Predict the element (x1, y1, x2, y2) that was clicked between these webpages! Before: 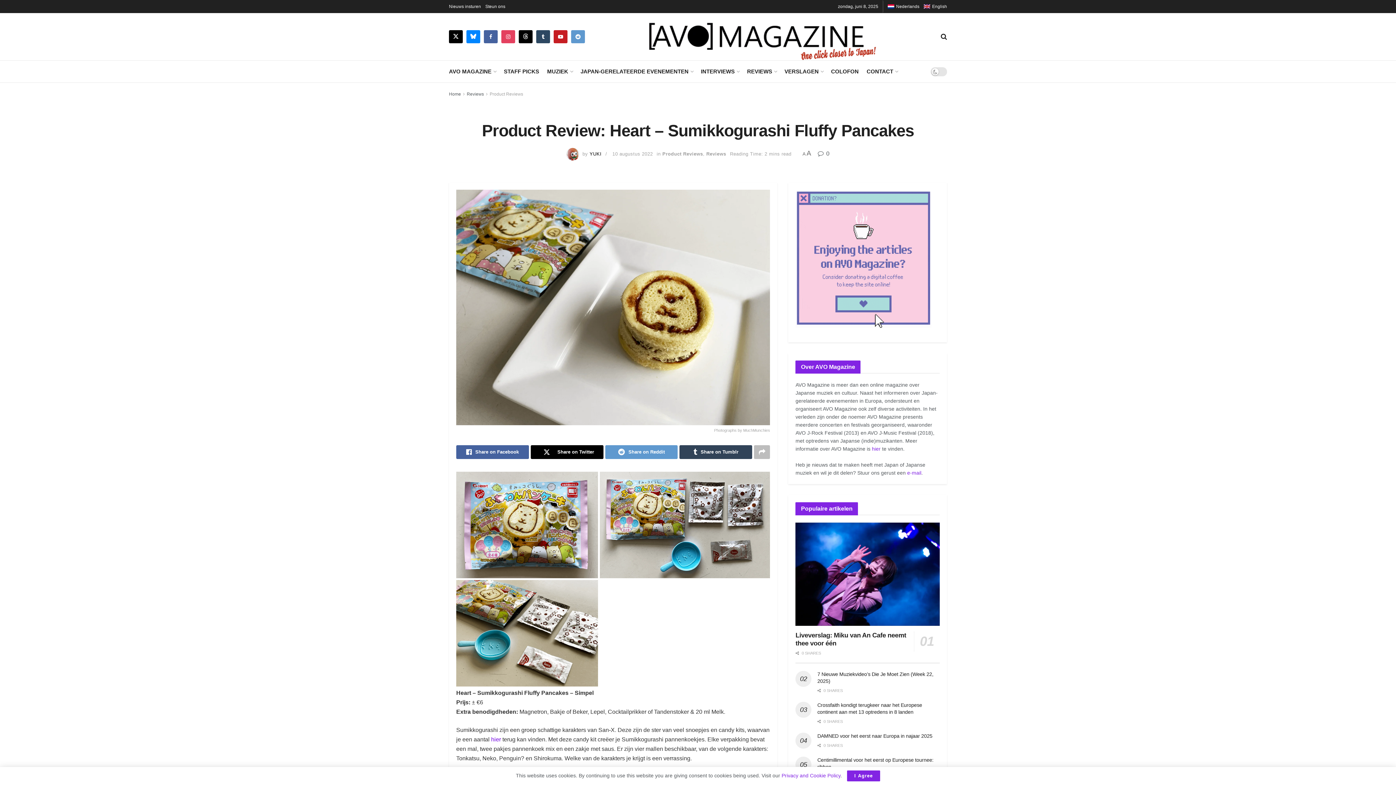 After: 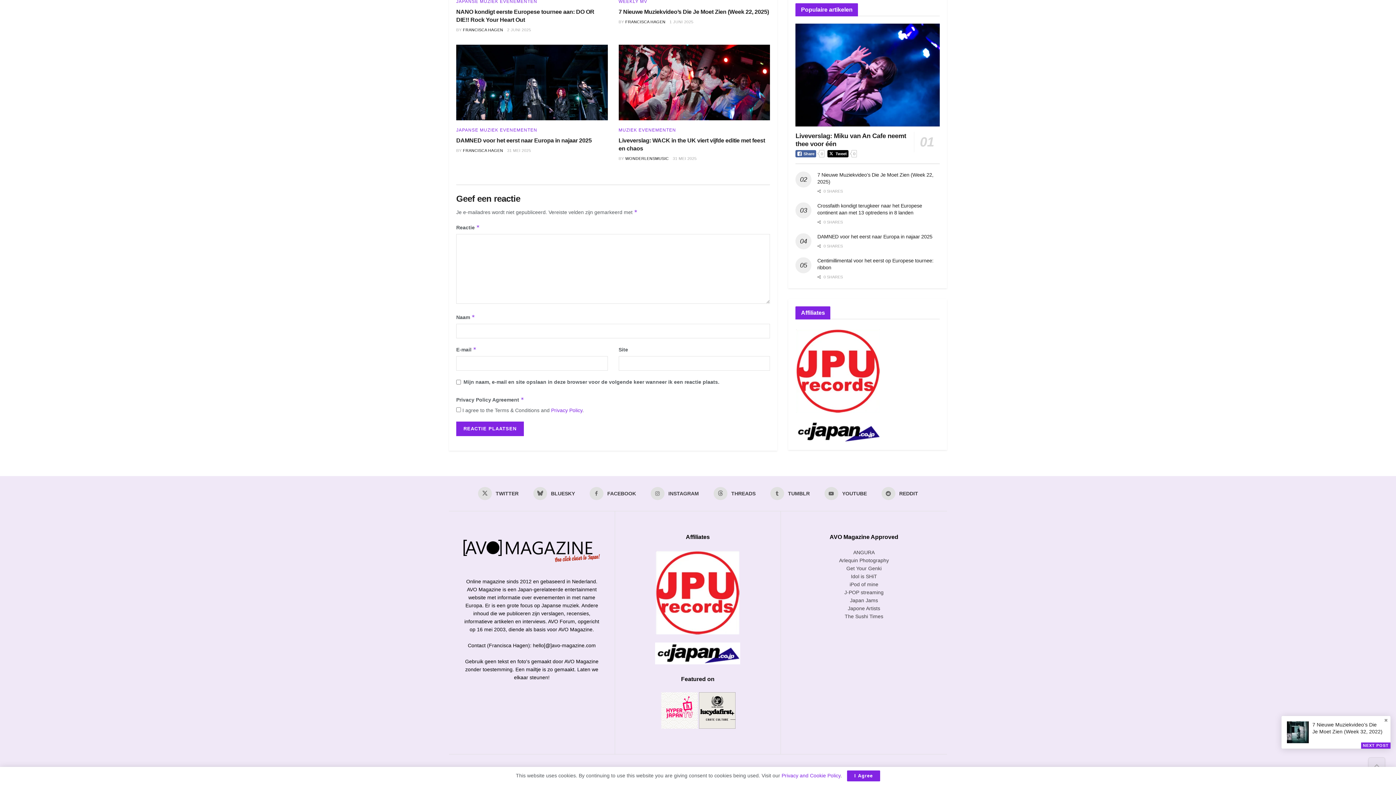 Action: label:  0 bbox: (818, 150, 829, 156)